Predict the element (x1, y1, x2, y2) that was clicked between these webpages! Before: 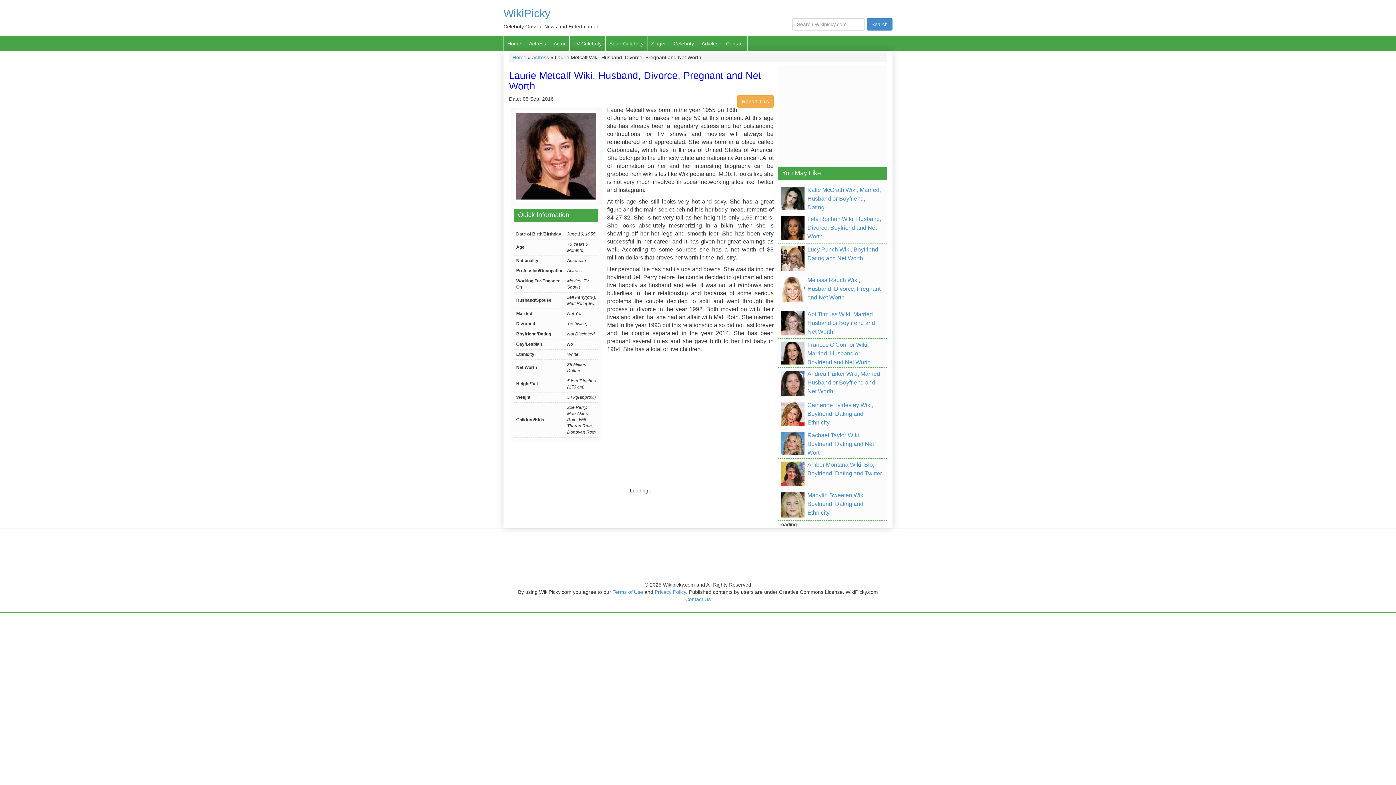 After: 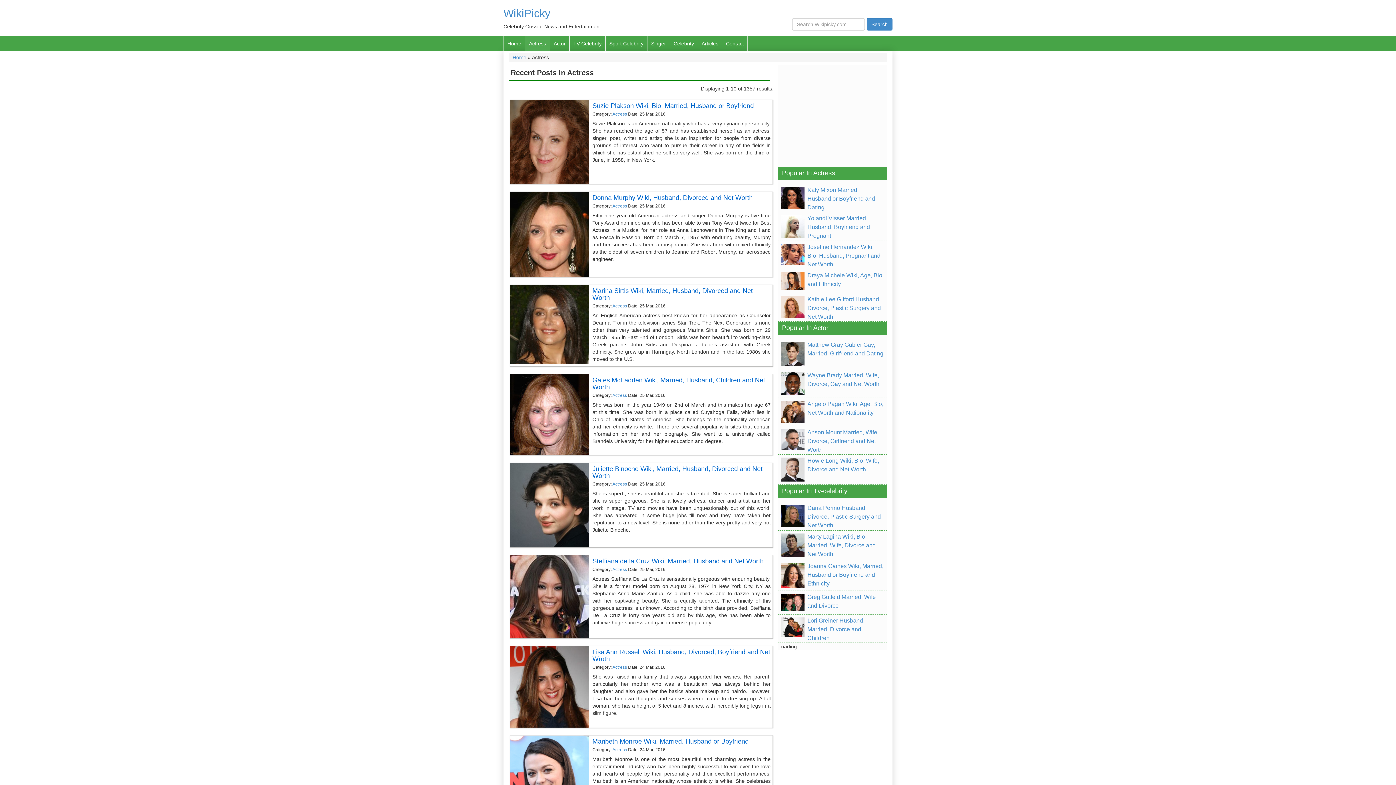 Action: label: Actress bbox: (525, 36, 549, 50)